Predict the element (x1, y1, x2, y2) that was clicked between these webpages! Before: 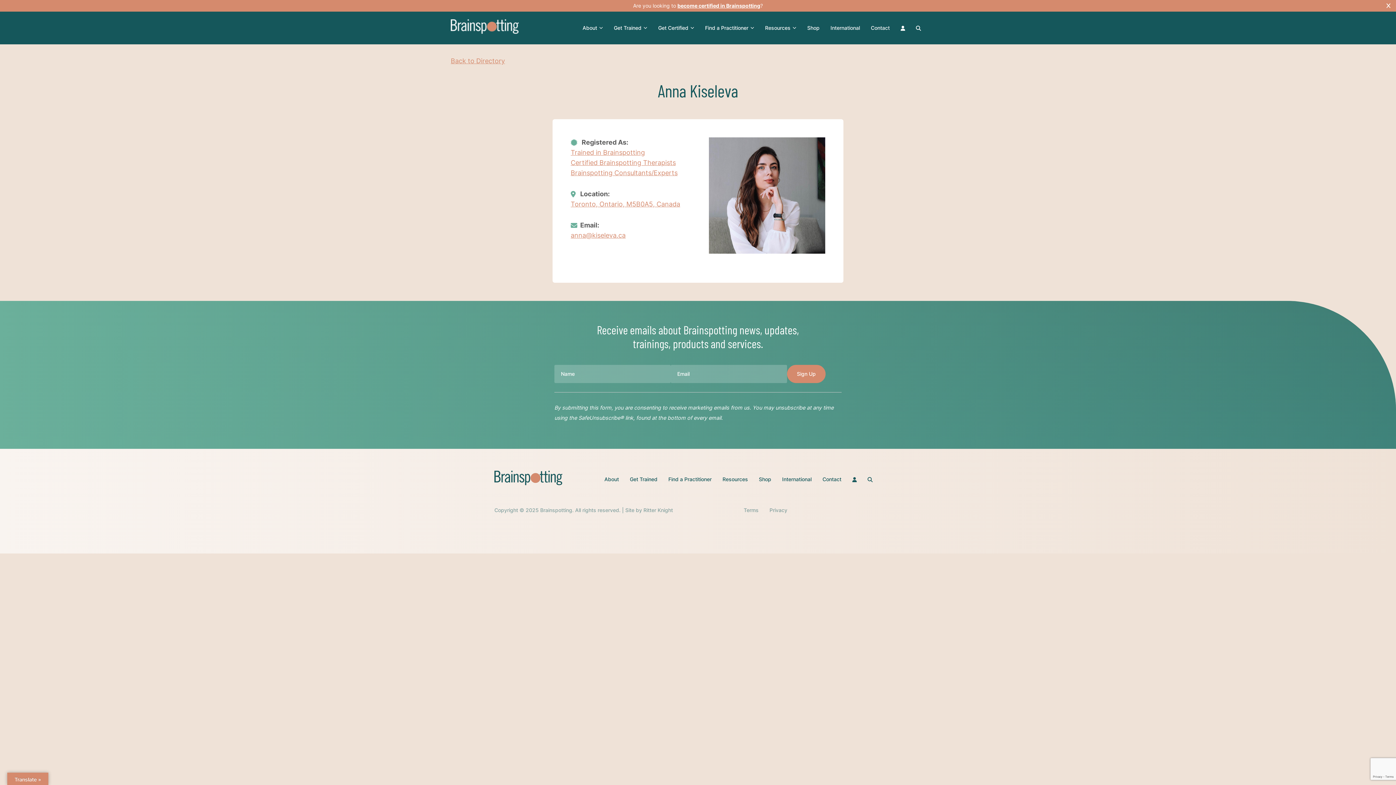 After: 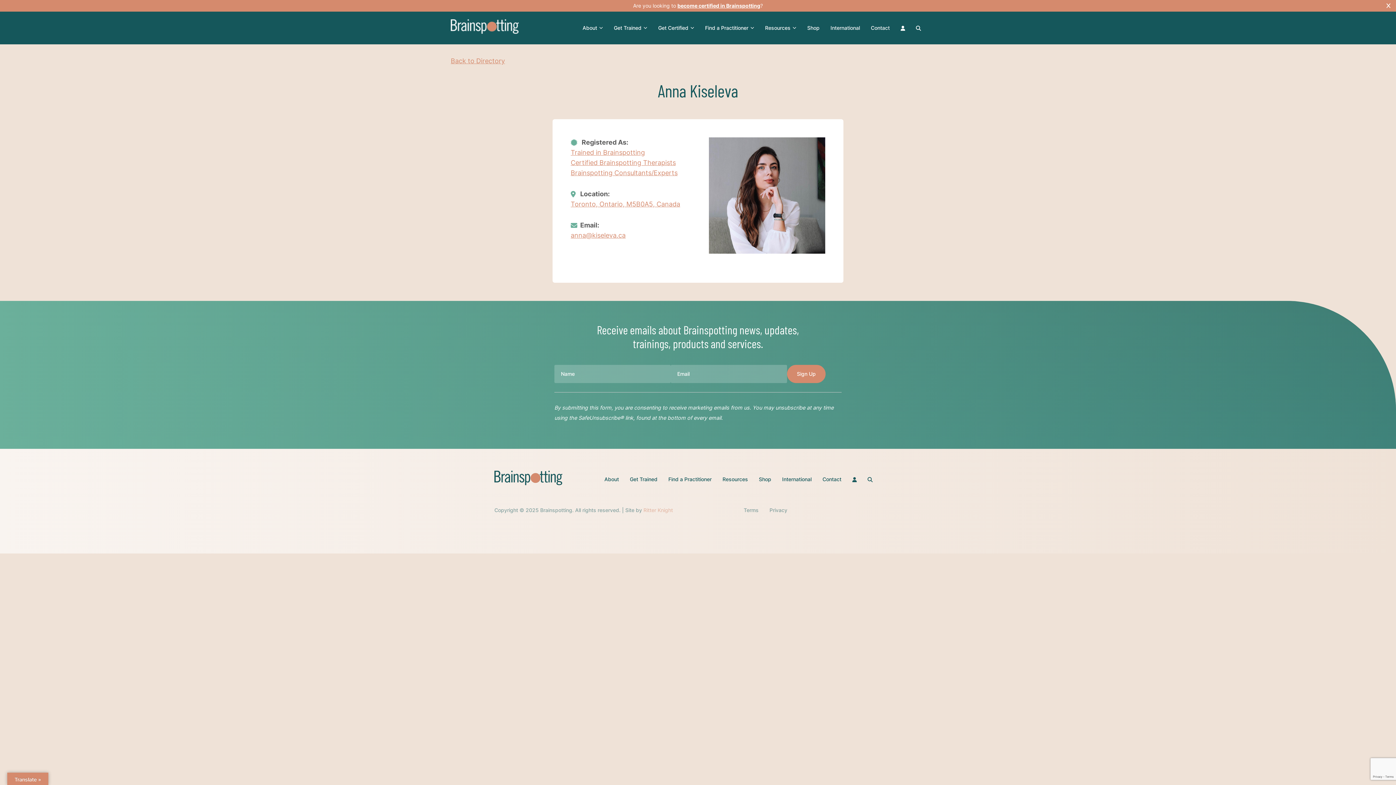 Action: label: Ritter Knight bbox: (643, 507, 673, 513)